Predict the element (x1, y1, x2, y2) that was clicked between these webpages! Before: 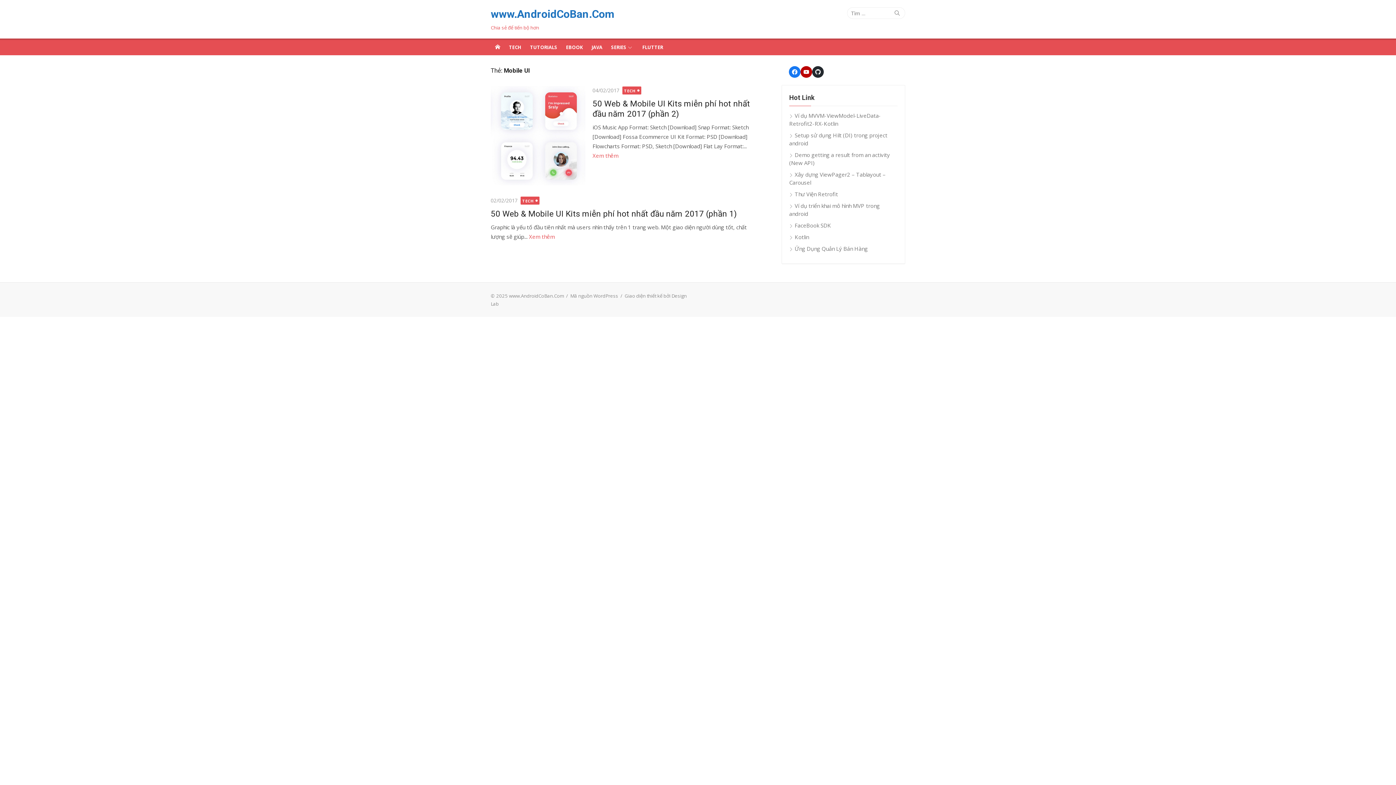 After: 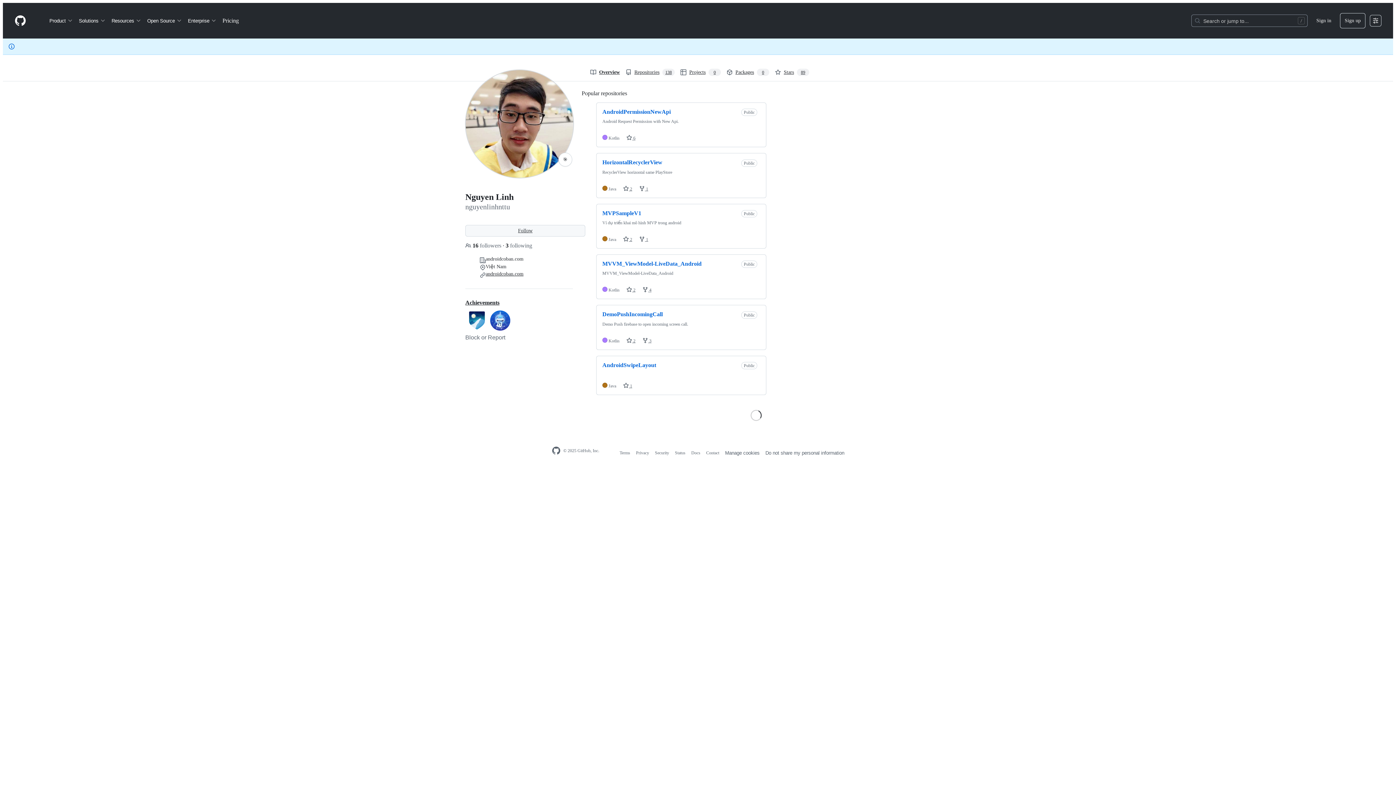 Action: label: GitHub bbox: (812, 66, 824, 77)